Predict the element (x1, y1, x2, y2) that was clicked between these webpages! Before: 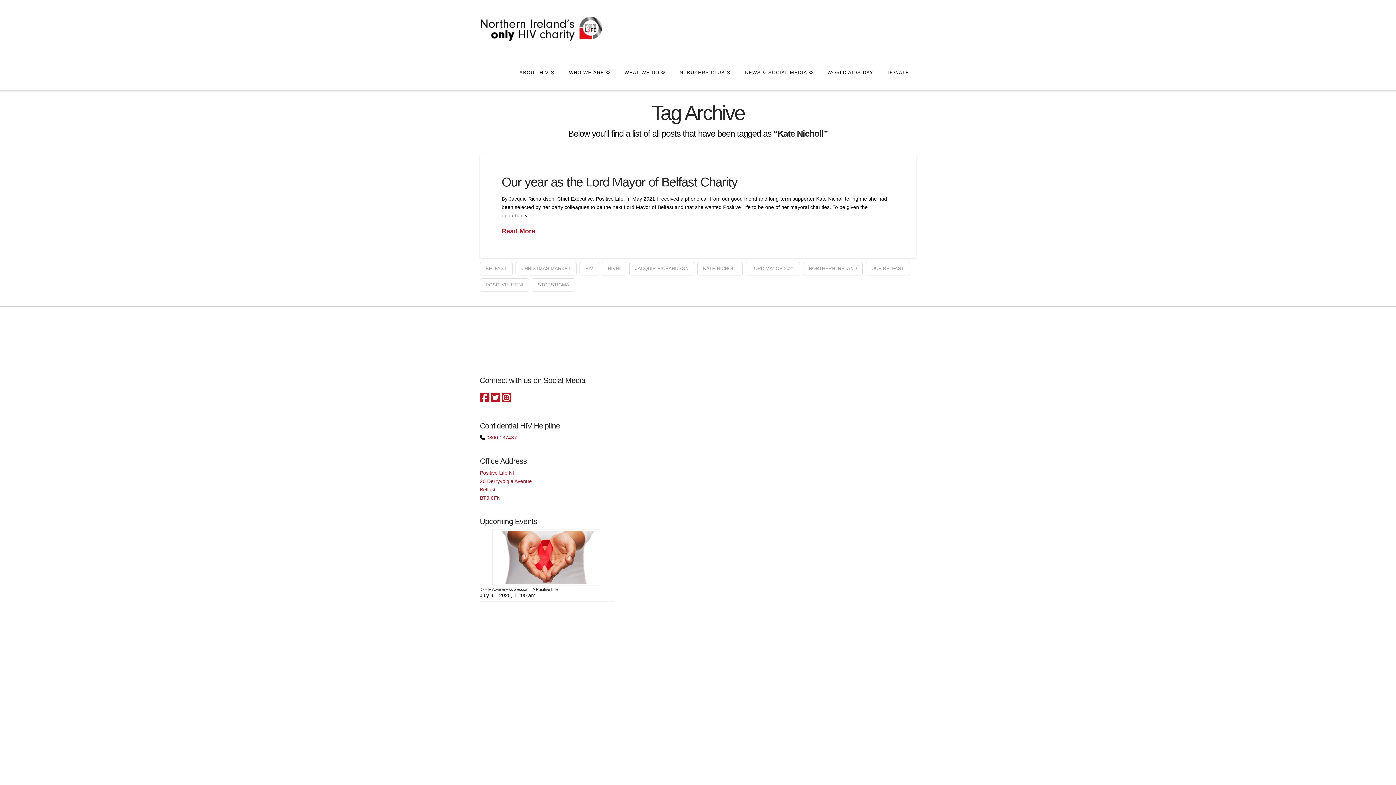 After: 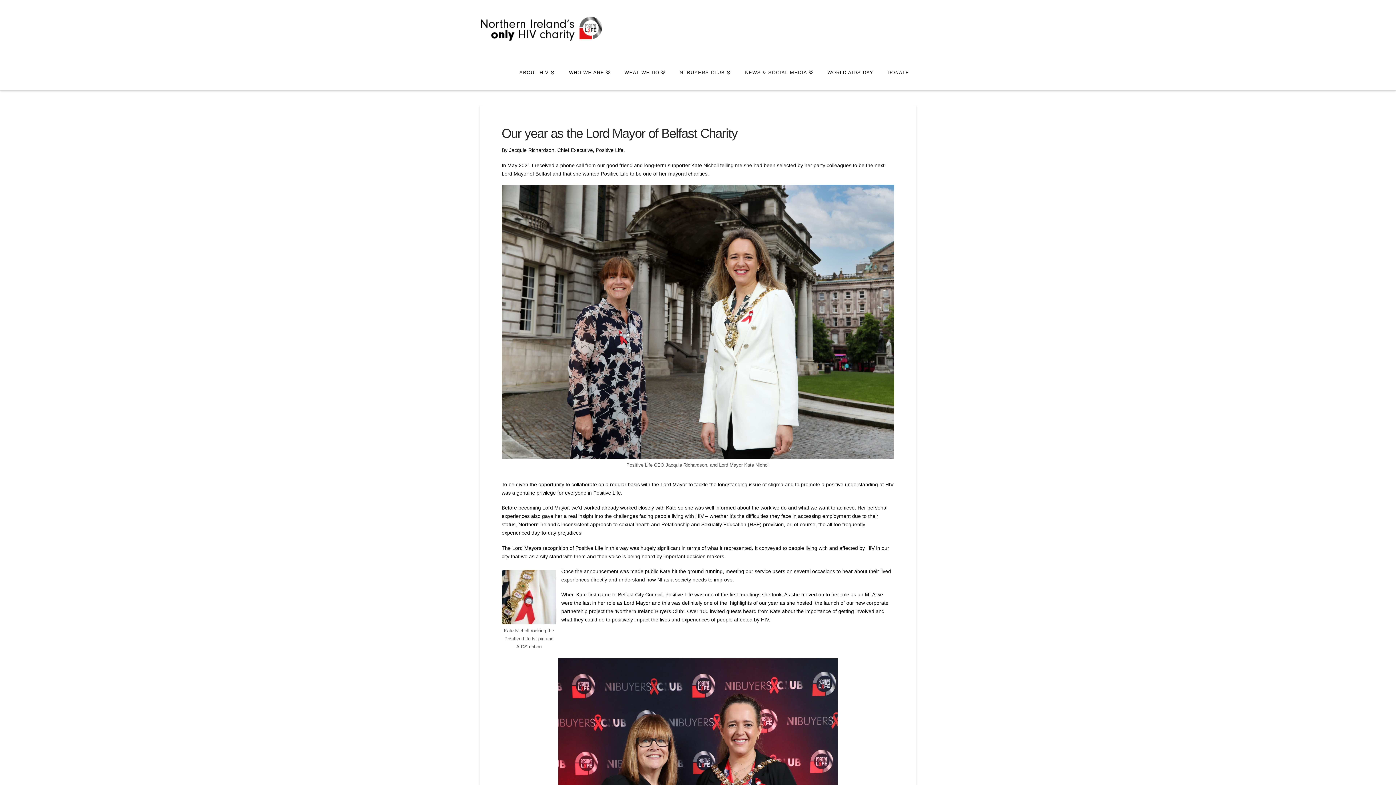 Action: label: Read More bbox: (501, 226, 535, 235)